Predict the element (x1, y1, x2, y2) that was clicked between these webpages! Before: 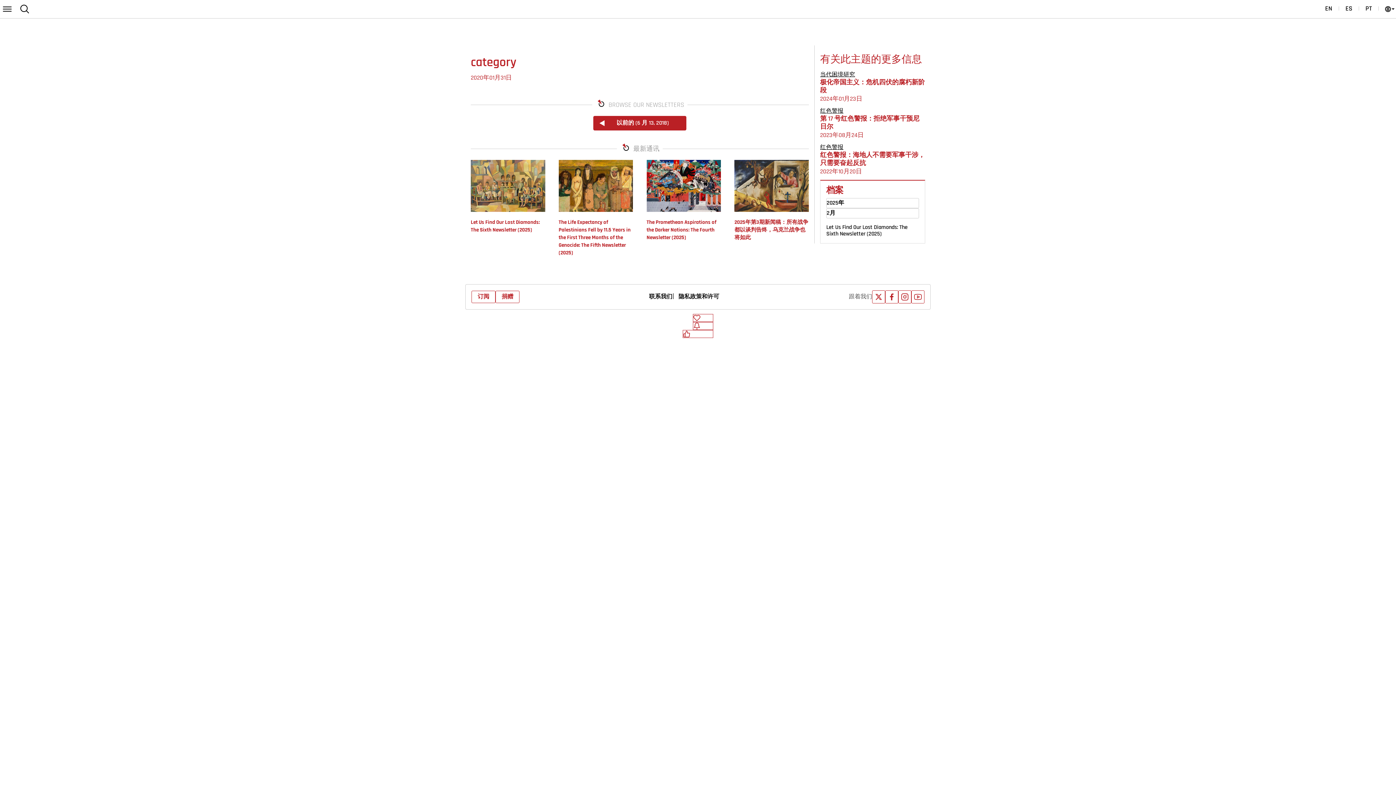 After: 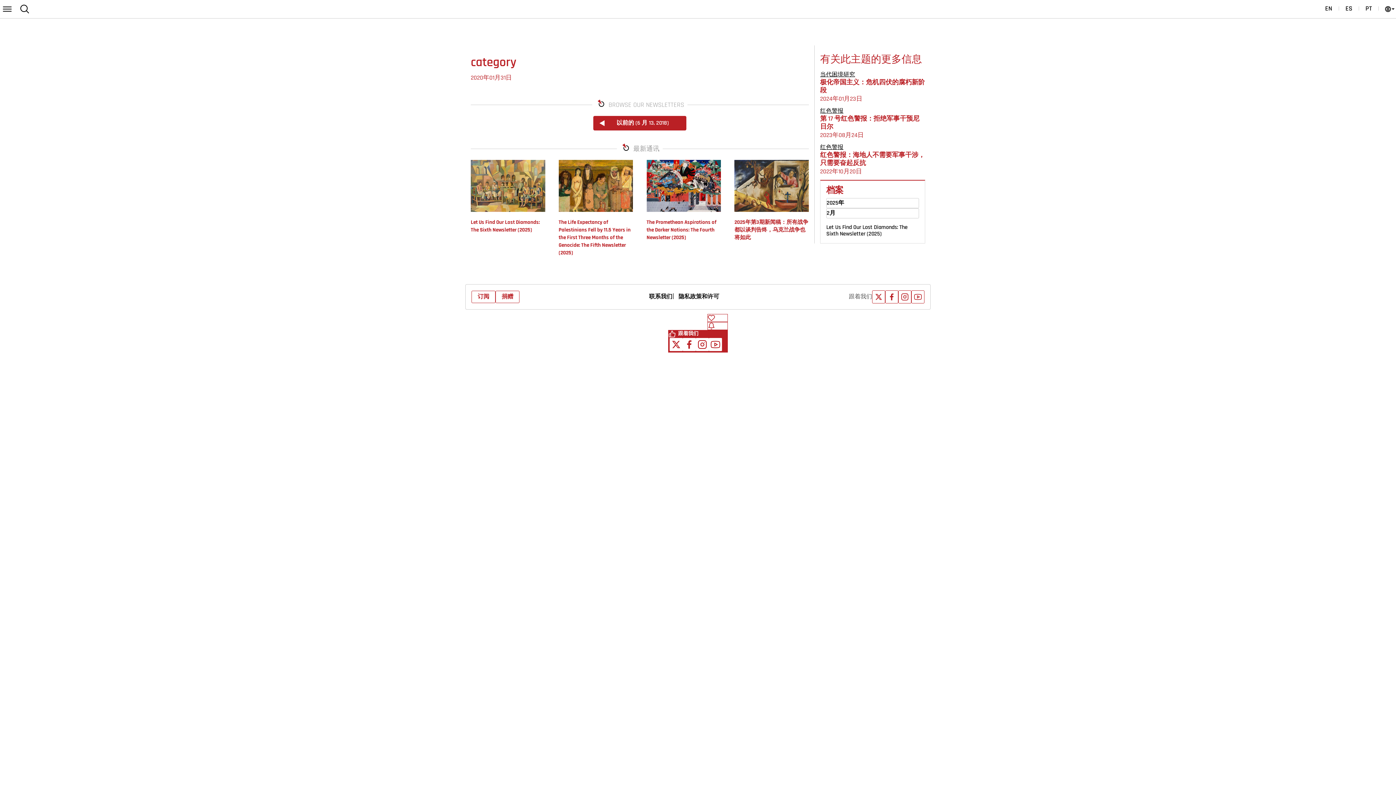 Action: label: 跟着我们 bbox: (682, 330, 713, 338)